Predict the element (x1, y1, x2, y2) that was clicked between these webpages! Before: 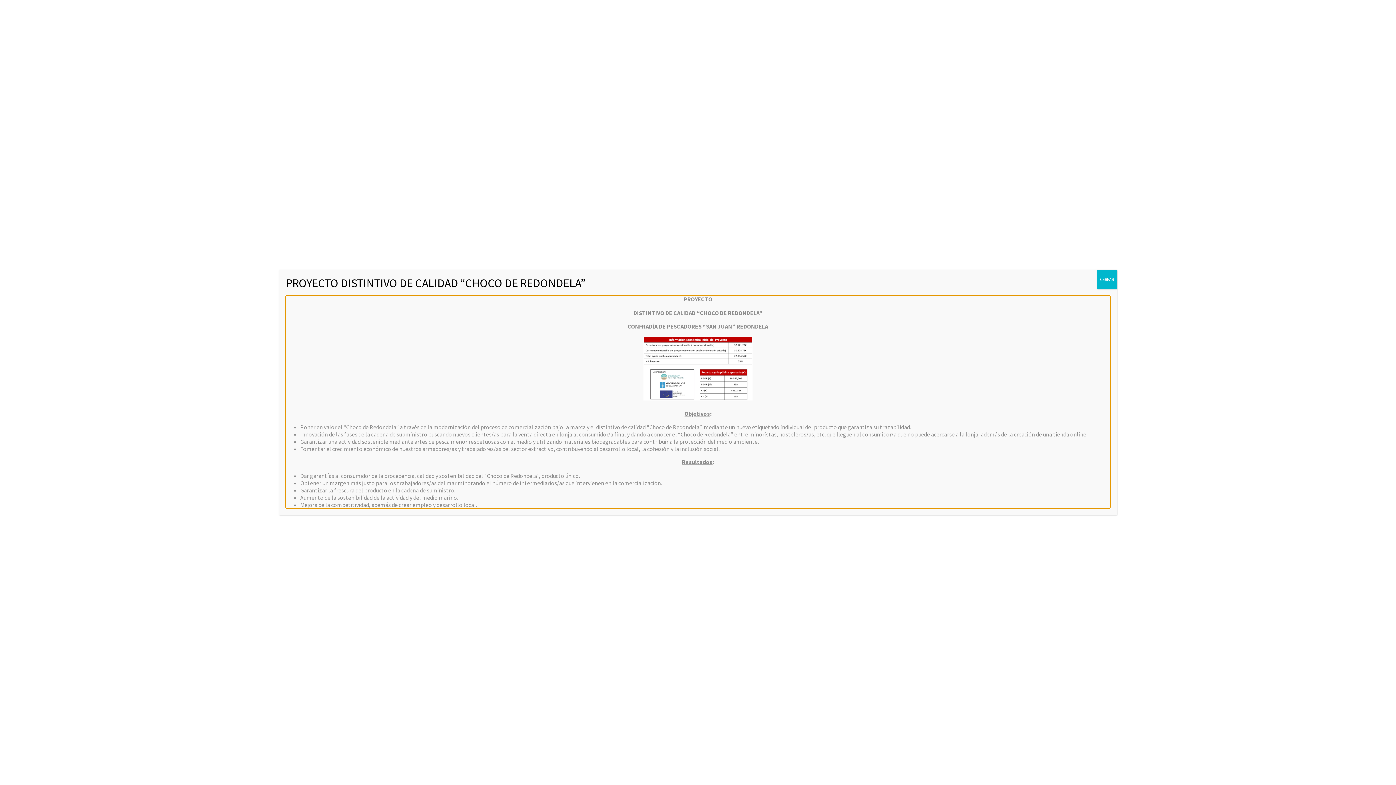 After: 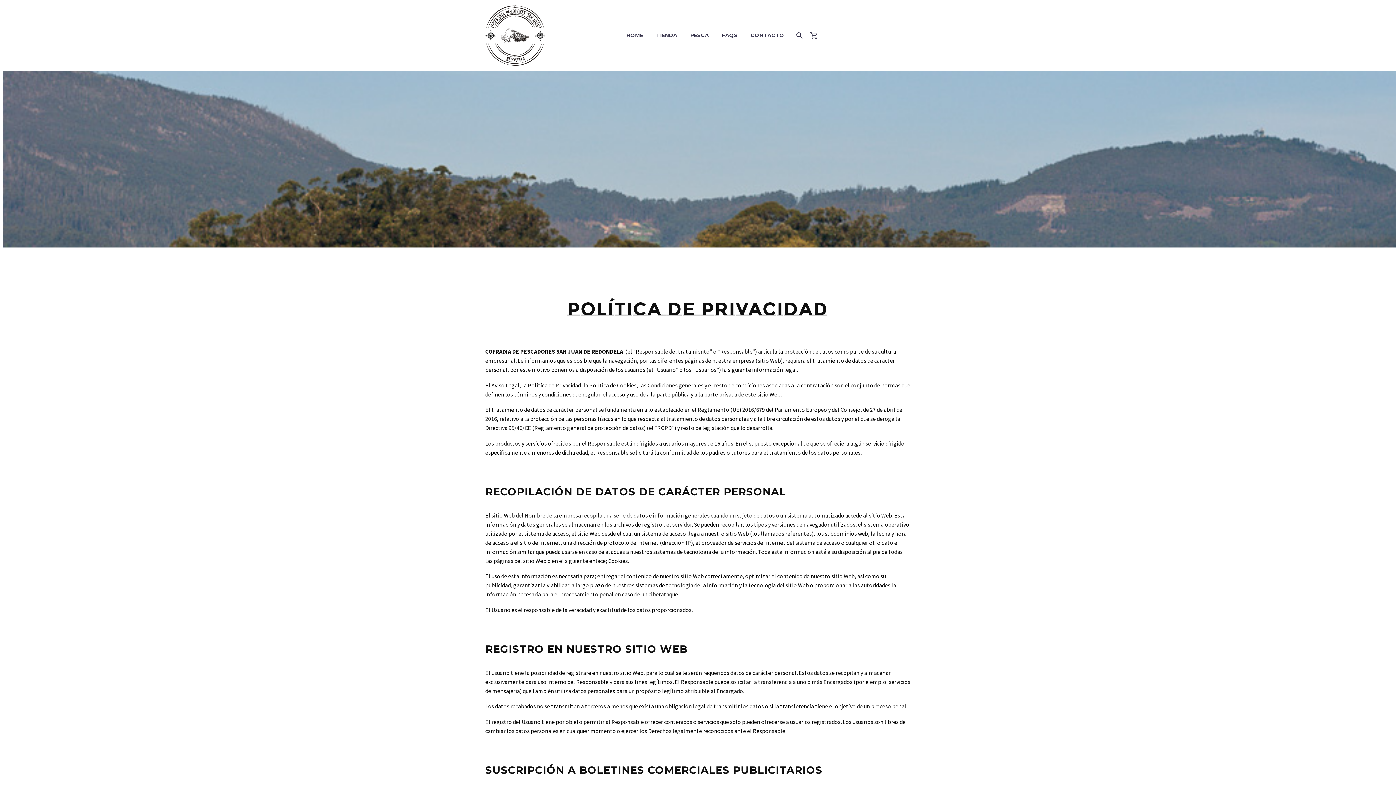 Action: label: Cerrar bbox: (1097, 270, 1117, 289)